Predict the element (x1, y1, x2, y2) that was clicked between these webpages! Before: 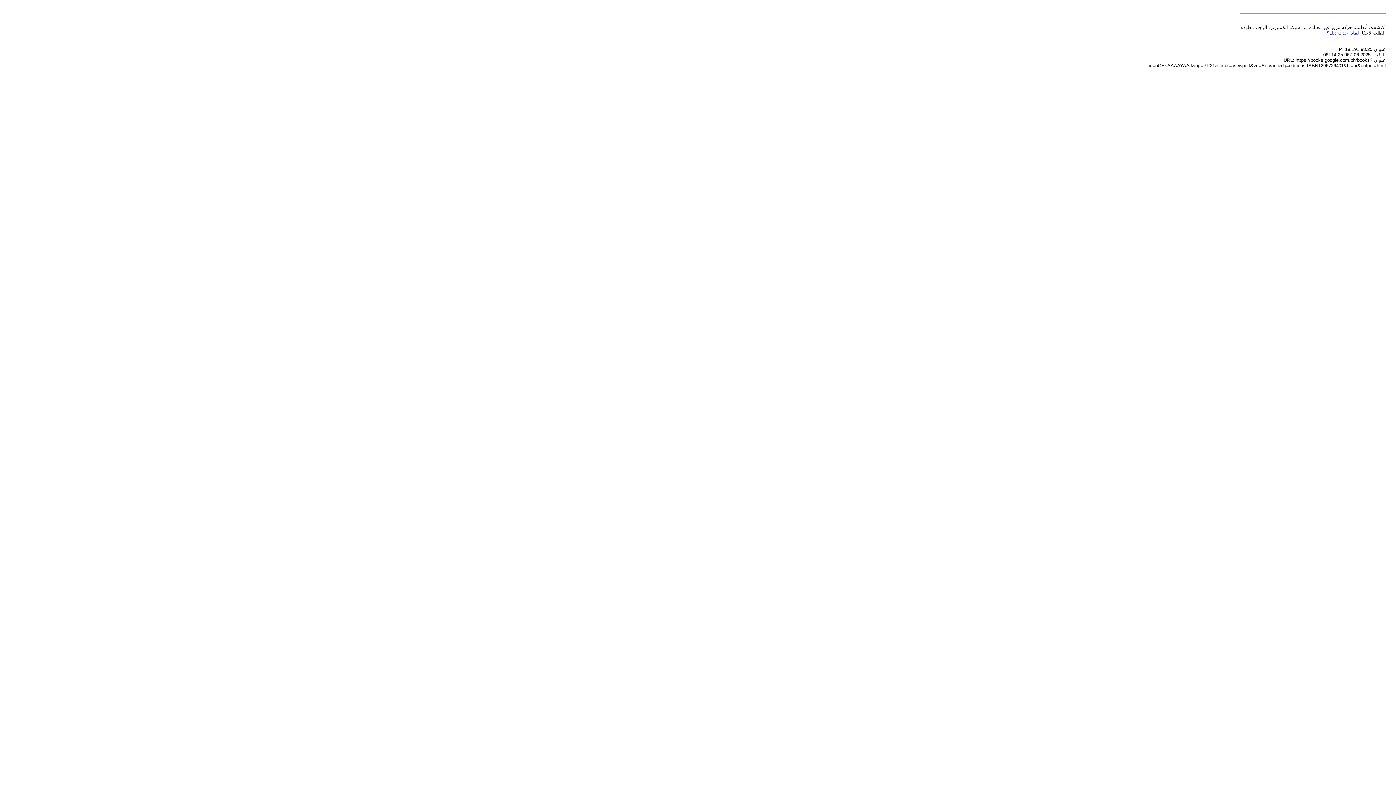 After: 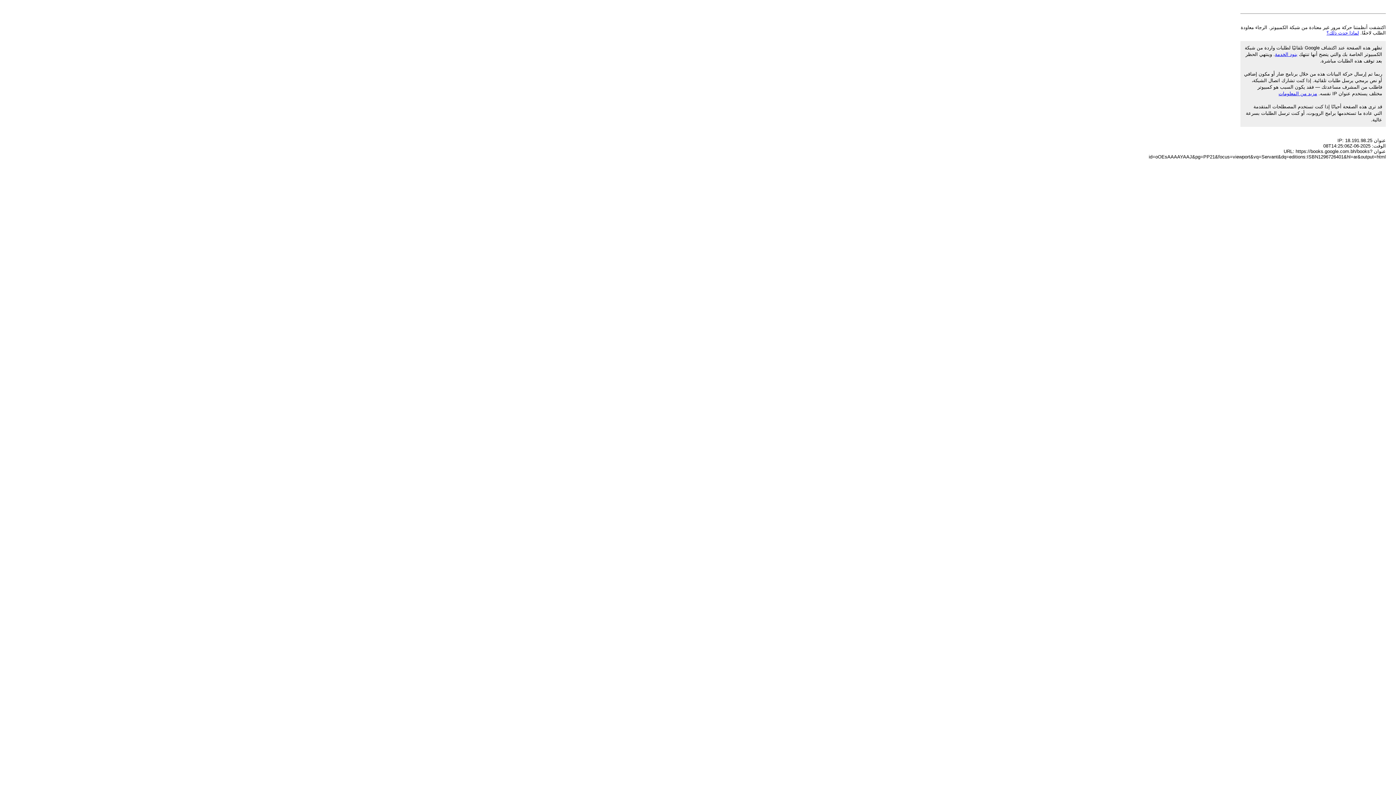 Action: bbox: (1326, 30, 1359, 35) label: لماذا حدث ذلك؟